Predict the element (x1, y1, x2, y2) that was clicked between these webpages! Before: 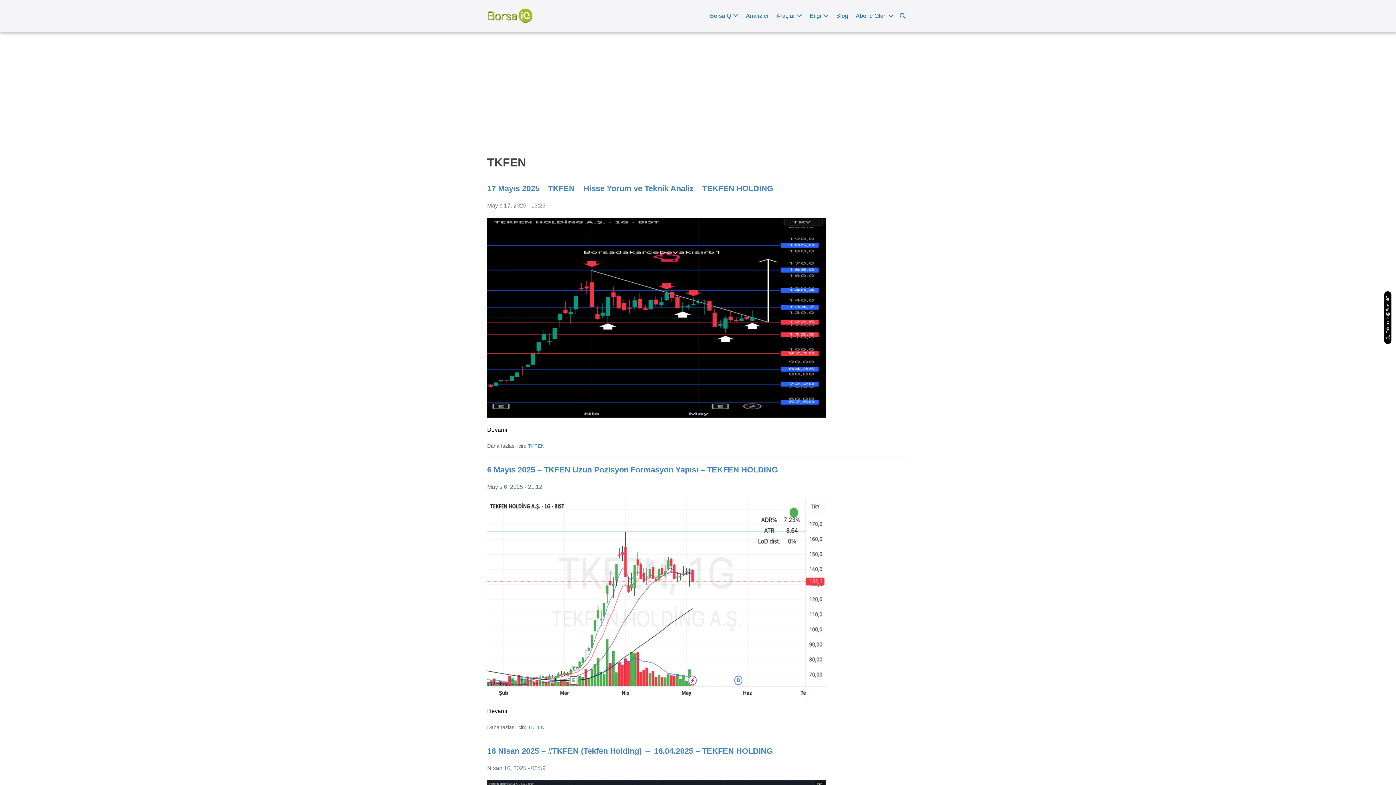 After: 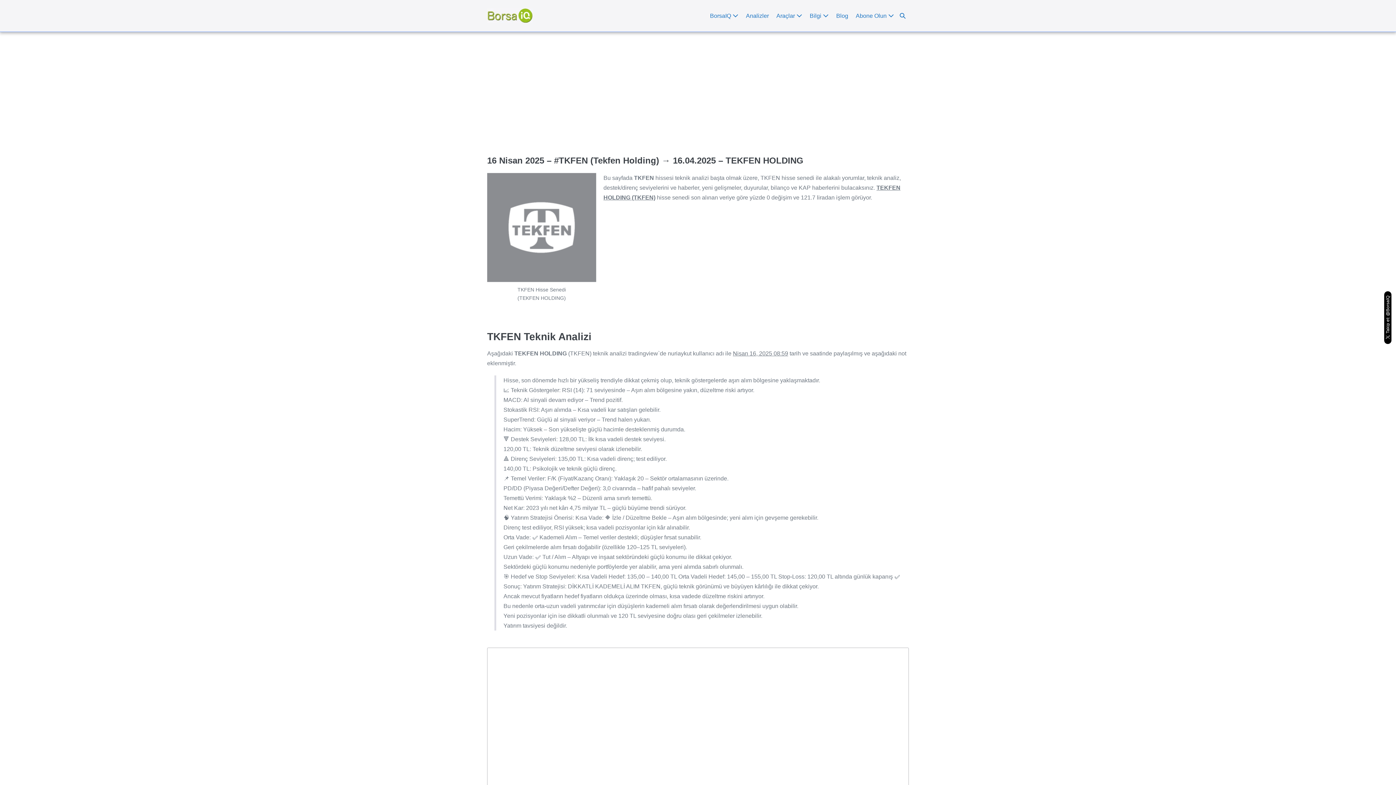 Action: bbox: (487, 746, 773, 756) label: 16 Nisan 2025 – #TKFEN (Tekfen Holding) → 16.04.2025 – TEKFEN HOLDING